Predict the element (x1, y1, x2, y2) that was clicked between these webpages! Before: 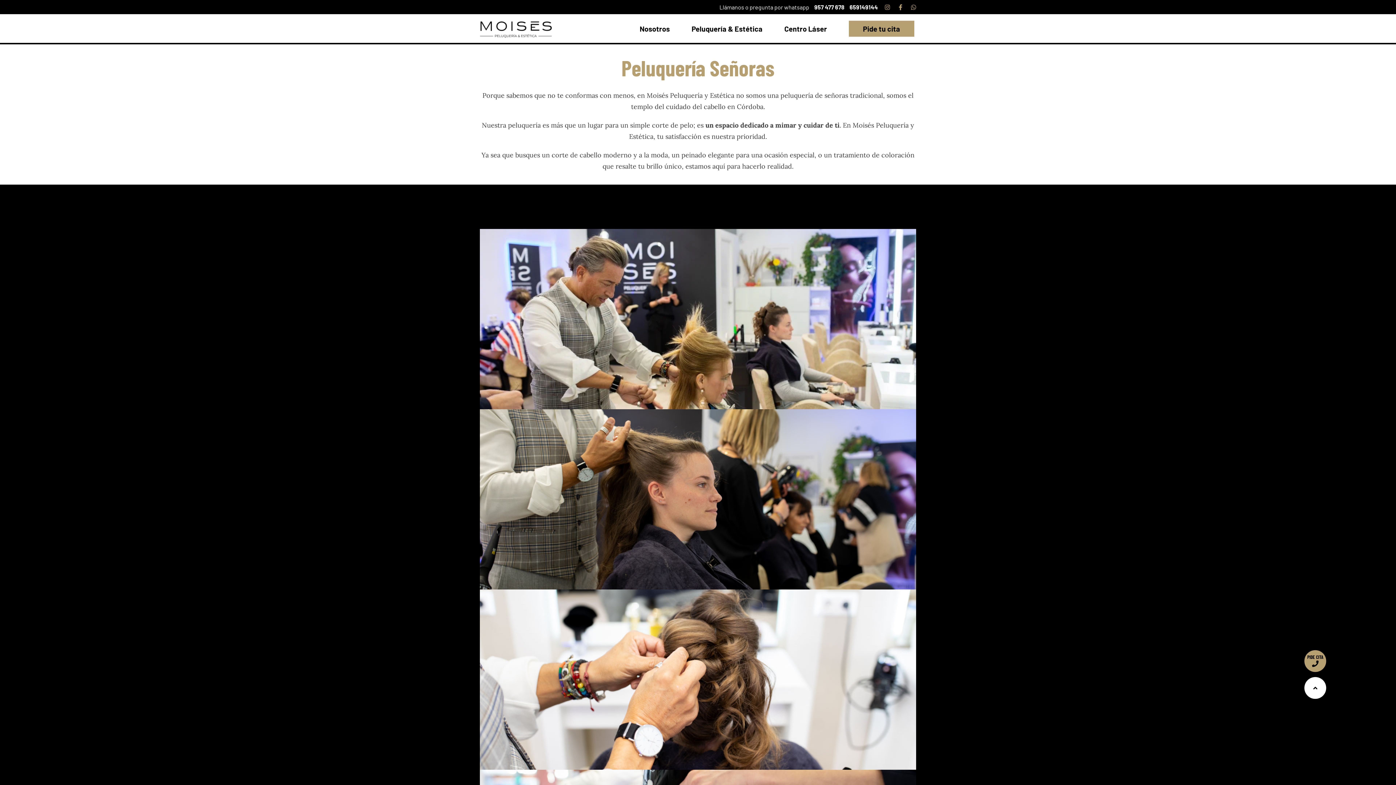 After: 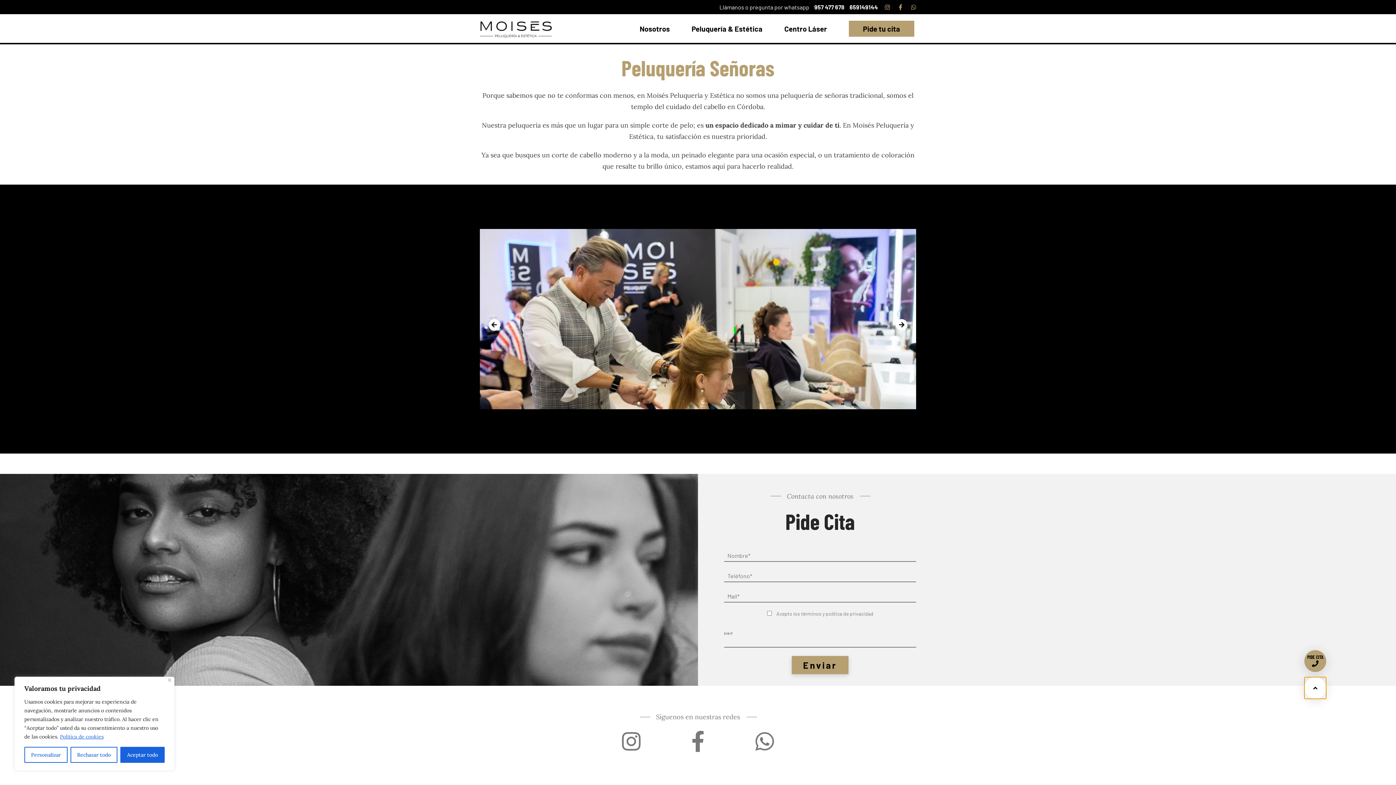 Action: bbox: (1304, 677, 1326, 699)